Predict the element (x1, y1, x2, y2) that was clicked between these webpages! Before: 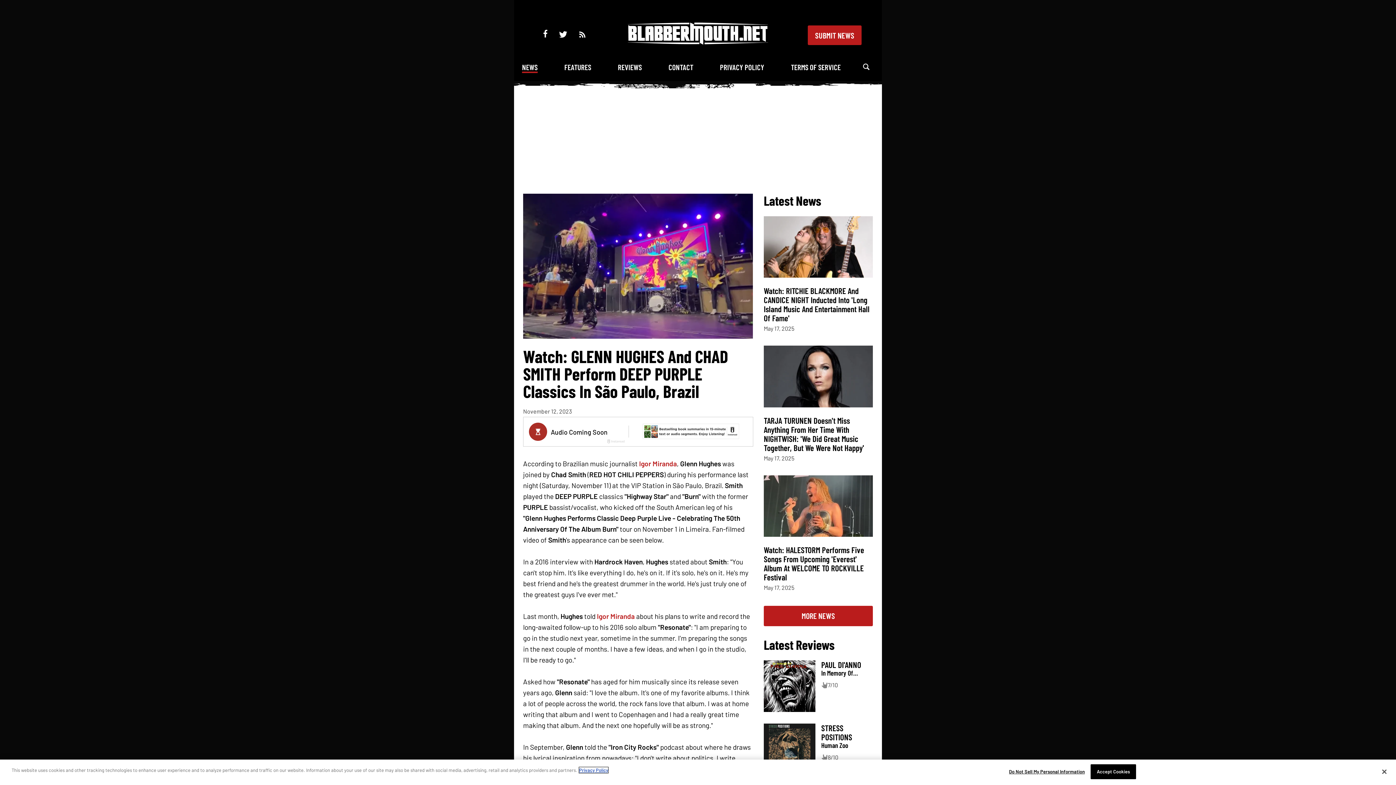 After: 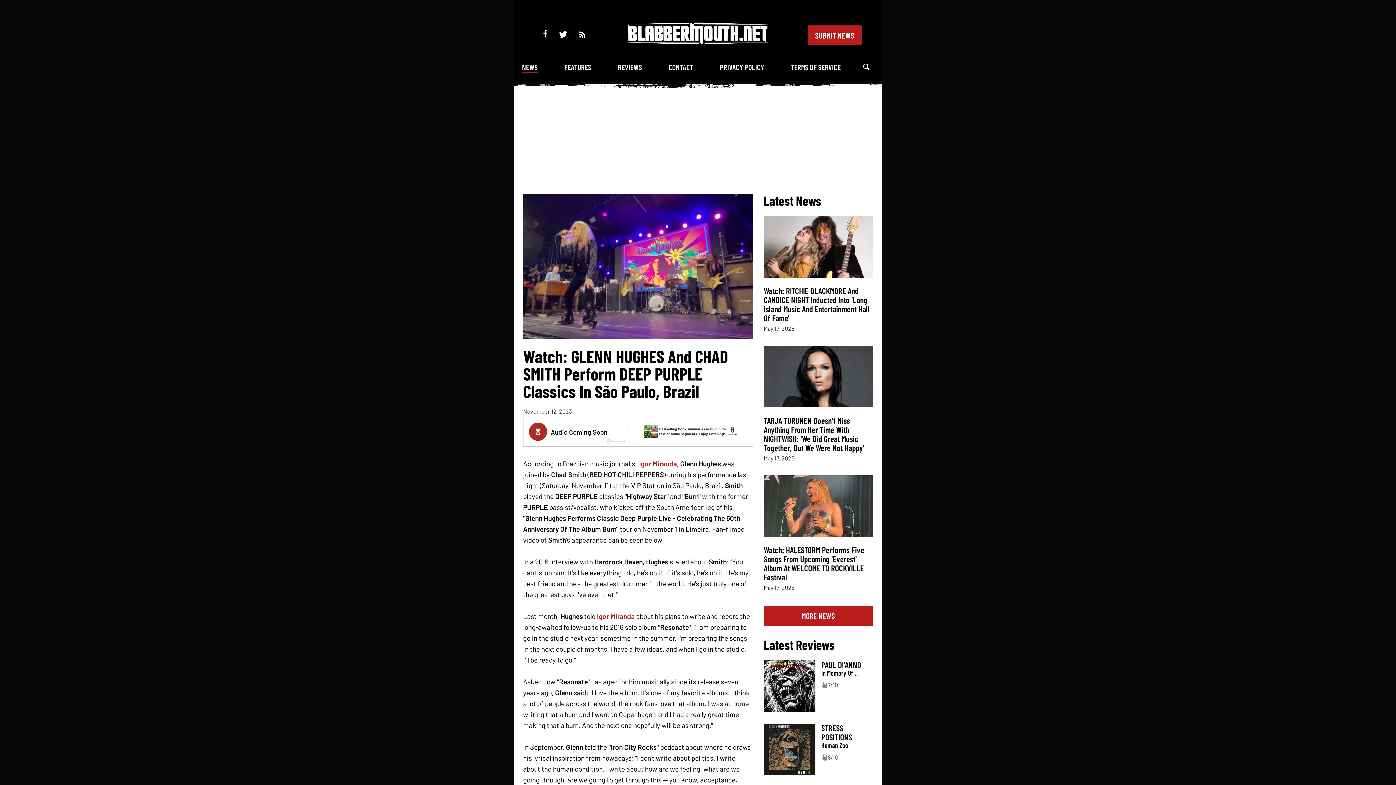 Action: label: Close bbox: (1376, 764, 1392, 780)